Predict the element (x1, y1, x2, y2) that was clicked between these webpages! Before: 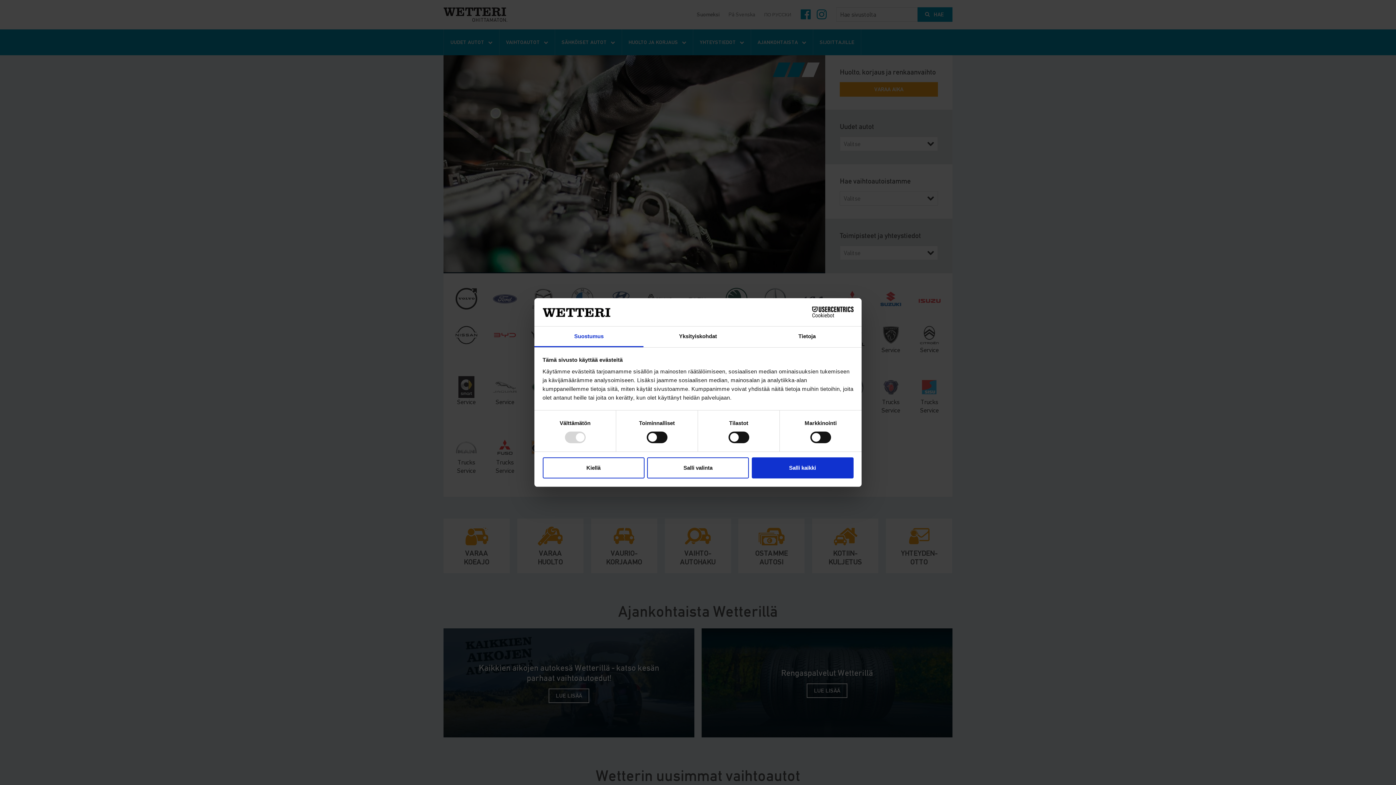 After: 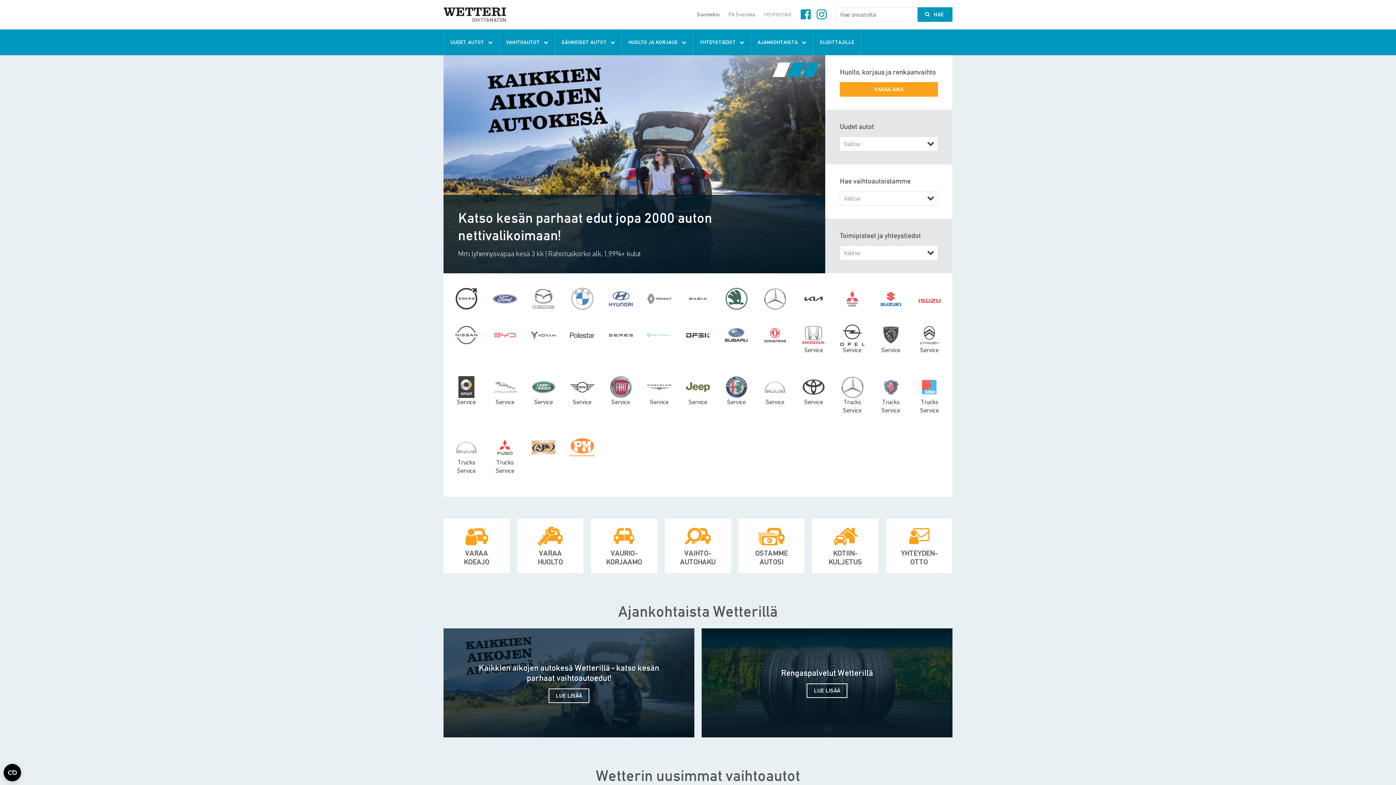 Action: label: Salli valinta bbox: (647, 457, 749, 478)